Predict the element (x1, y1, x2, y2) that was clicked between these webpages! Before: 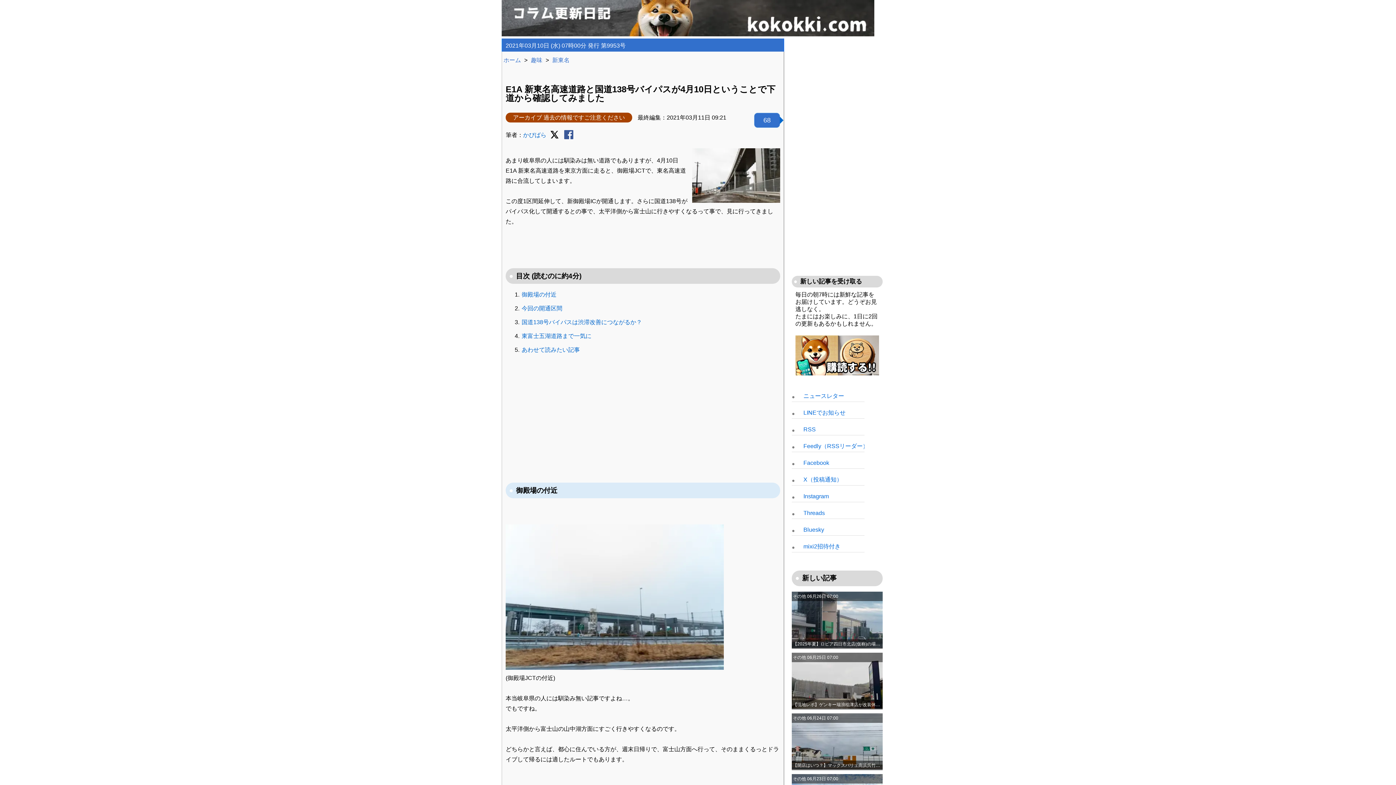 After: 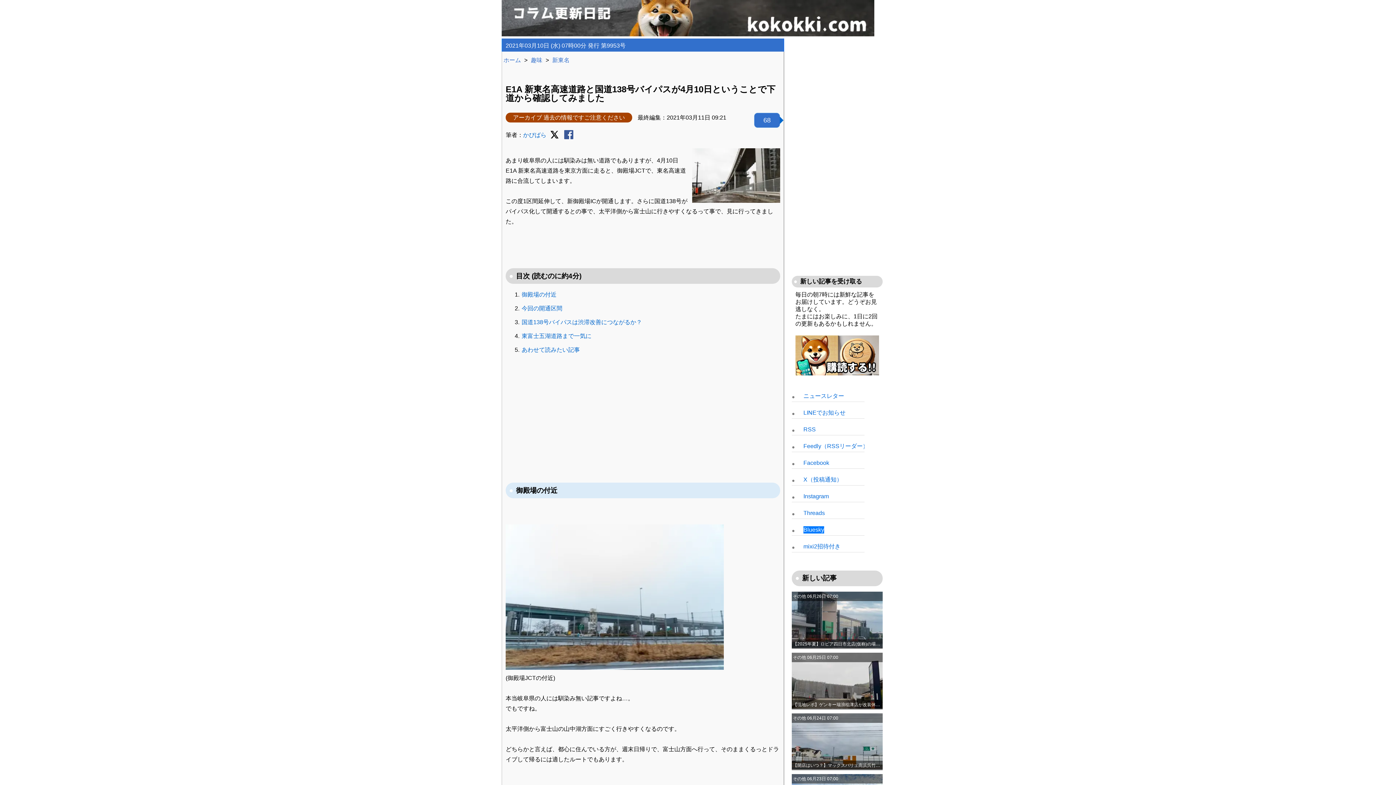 Action: bbox: (803, 526, 824, 533) label: Bluesky